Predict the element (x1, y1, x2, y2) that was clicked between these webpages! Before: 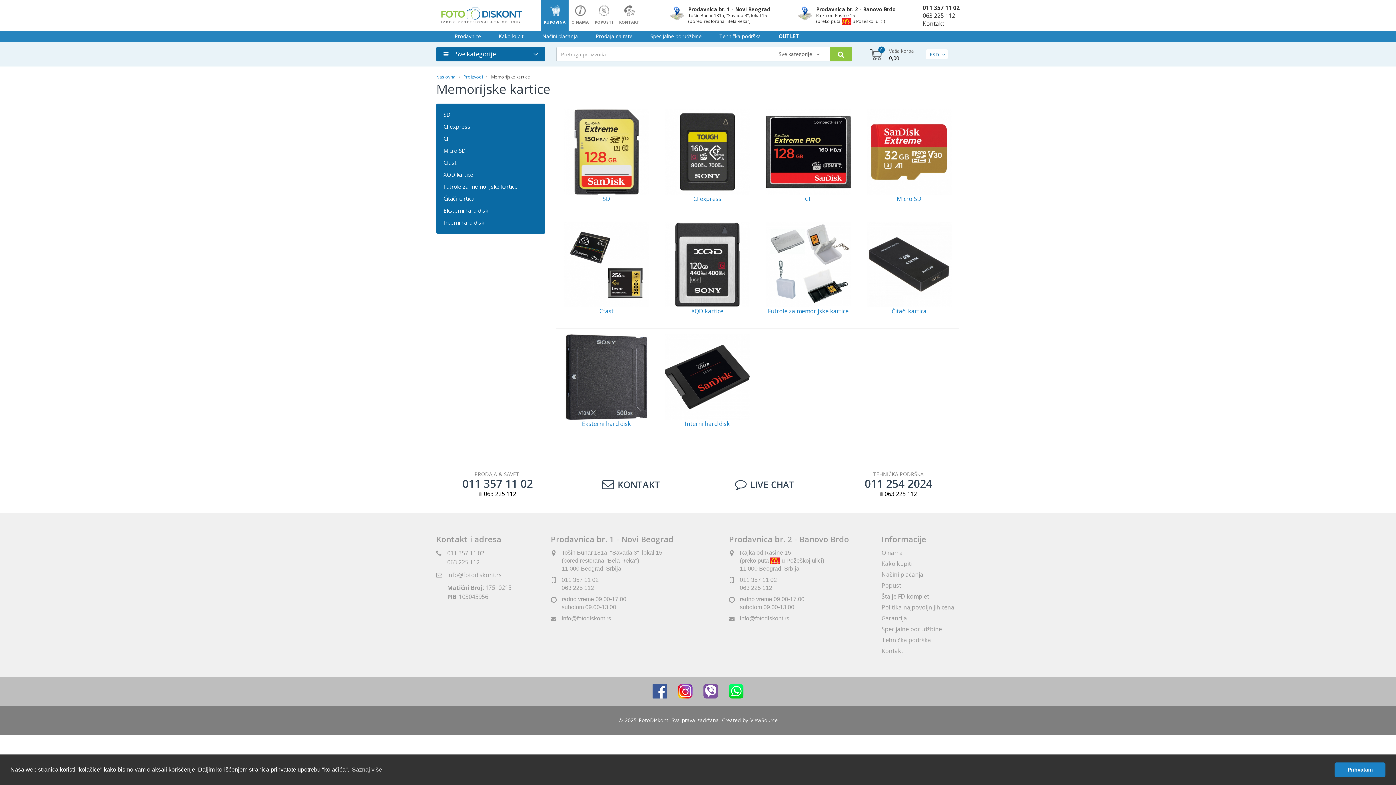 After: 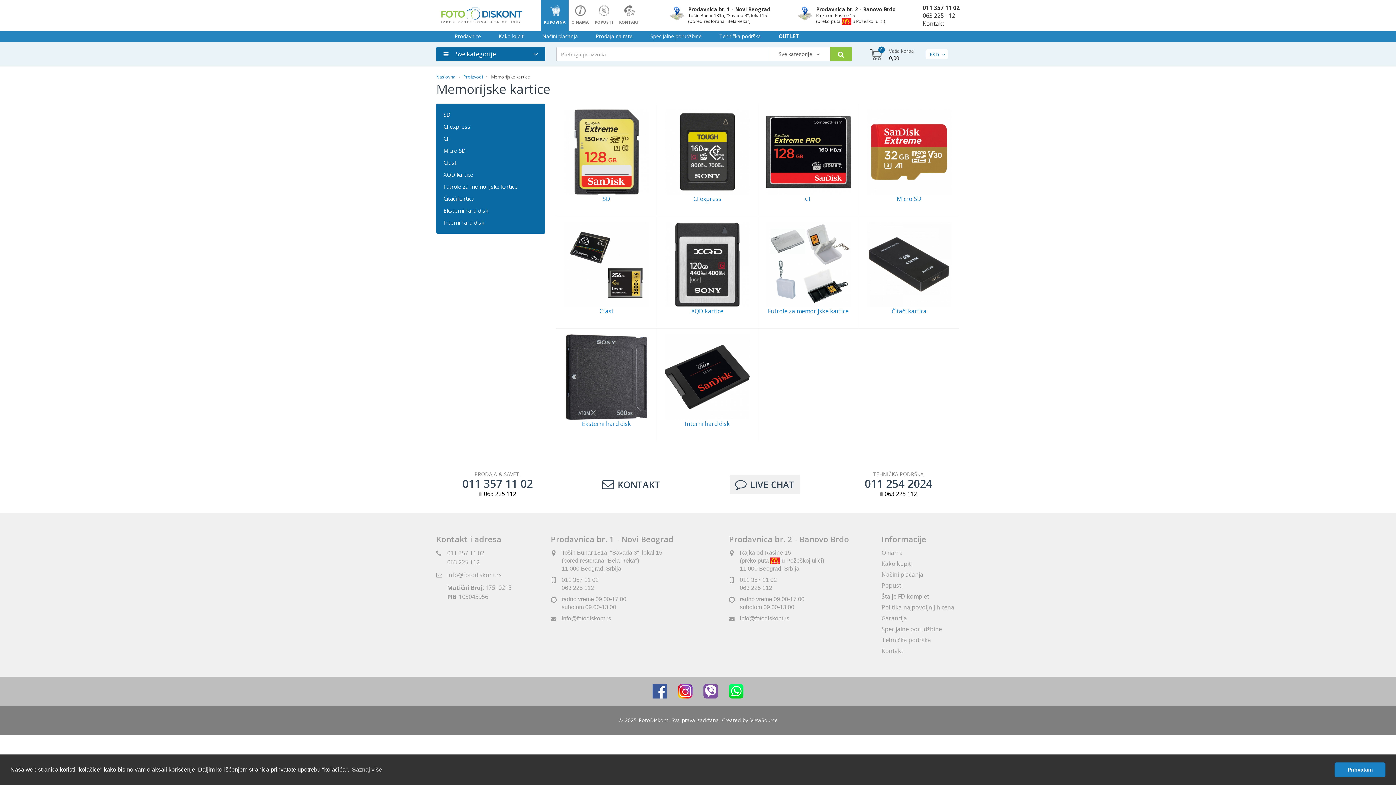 Action: bbox: (729, 474, 800, 494) label: LIVE CHAT